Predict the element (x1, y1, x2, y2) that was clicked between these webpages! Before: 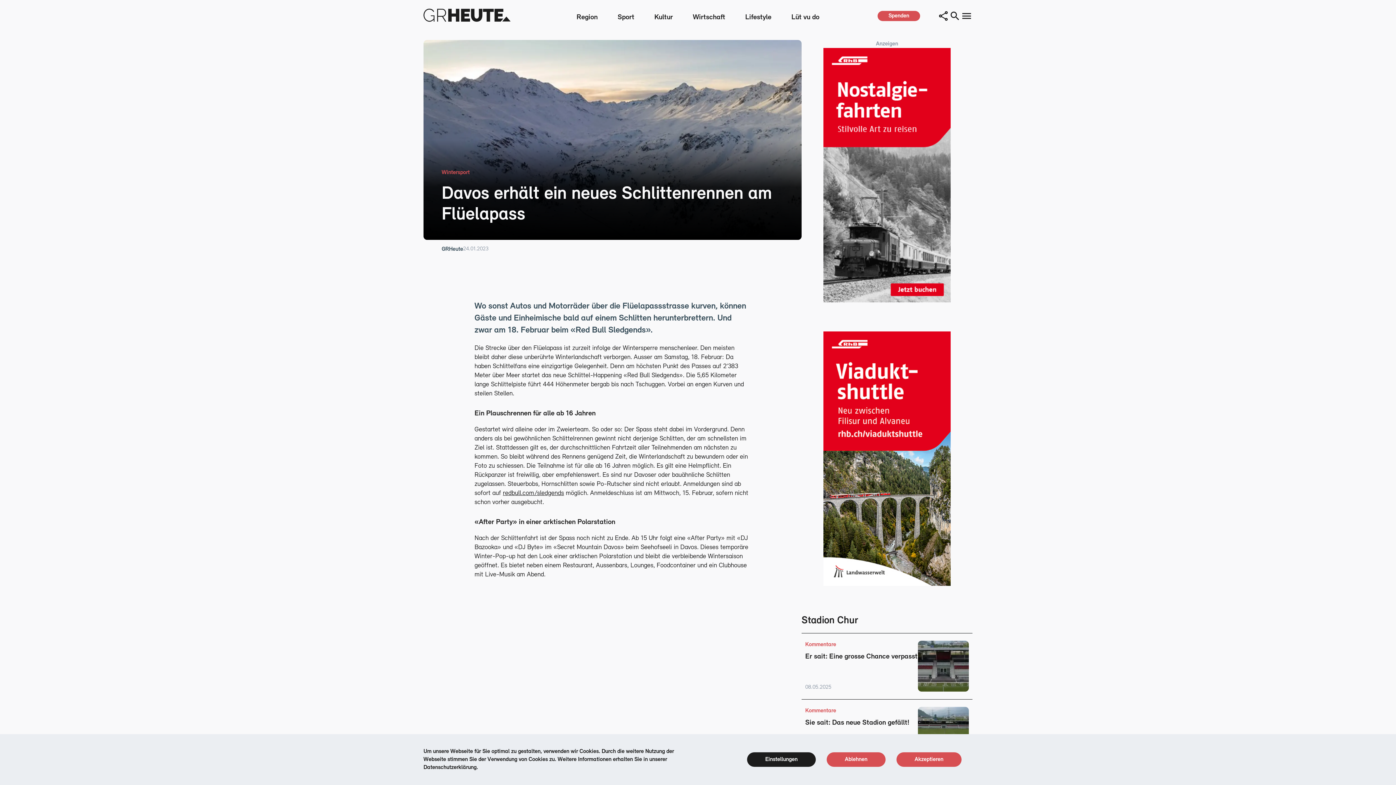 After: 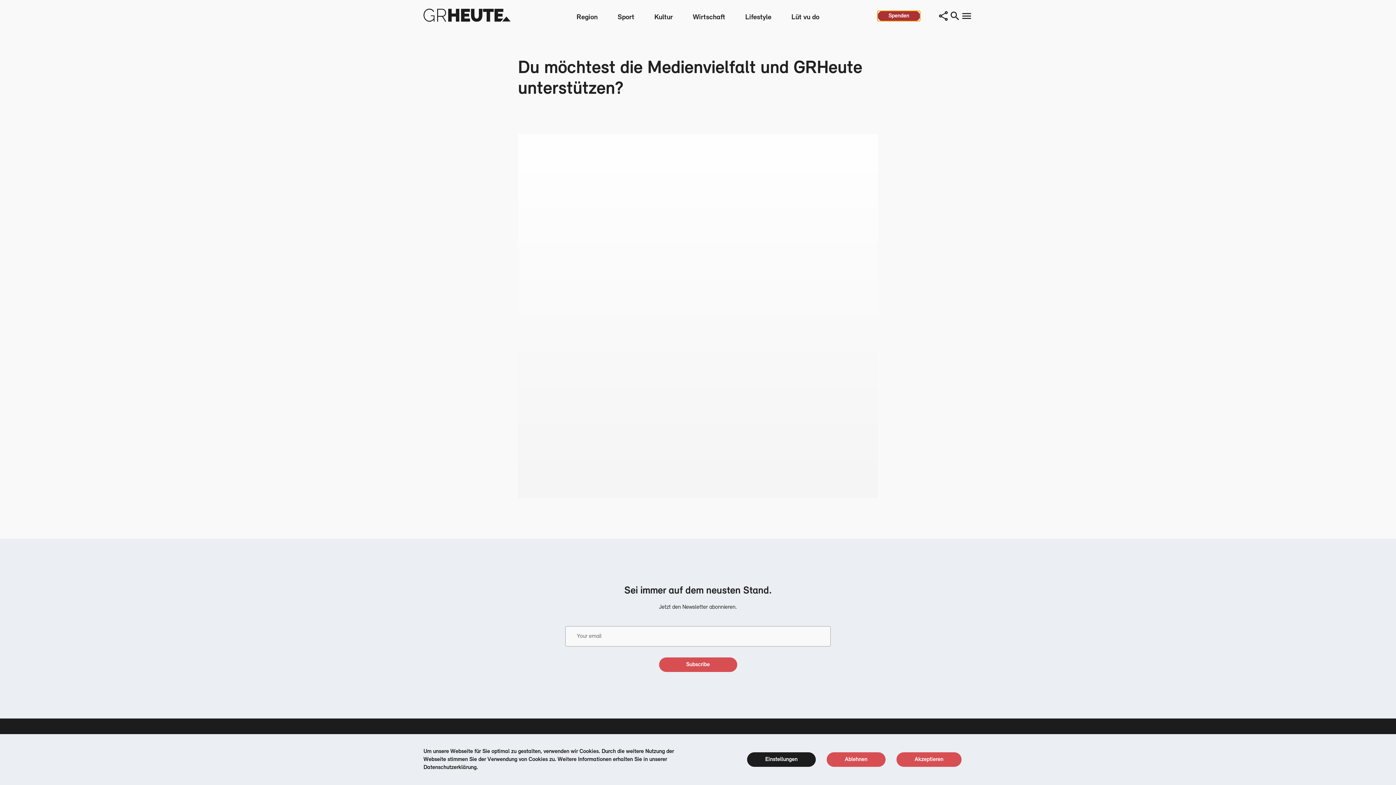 Action: label: Spenden bbox: (877, 10, 920, 20)